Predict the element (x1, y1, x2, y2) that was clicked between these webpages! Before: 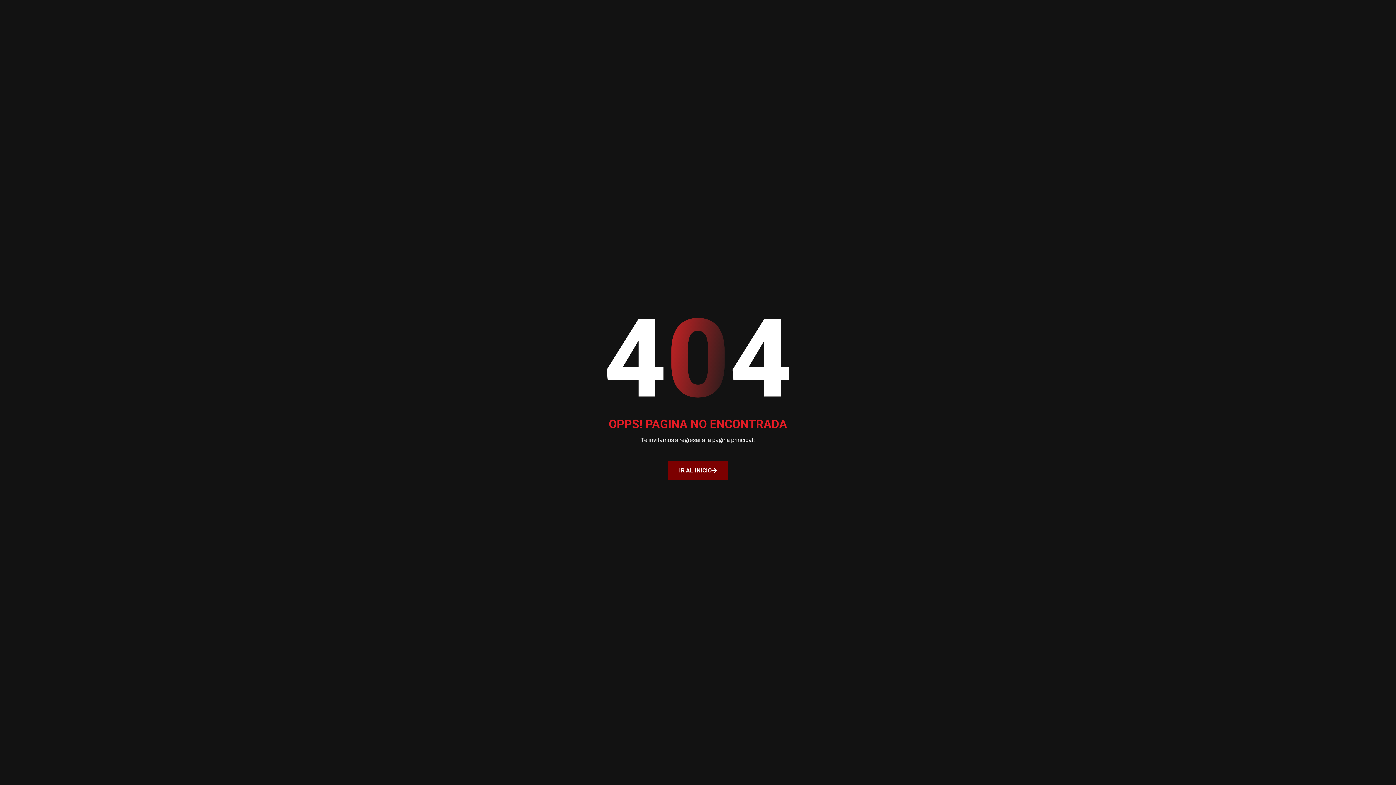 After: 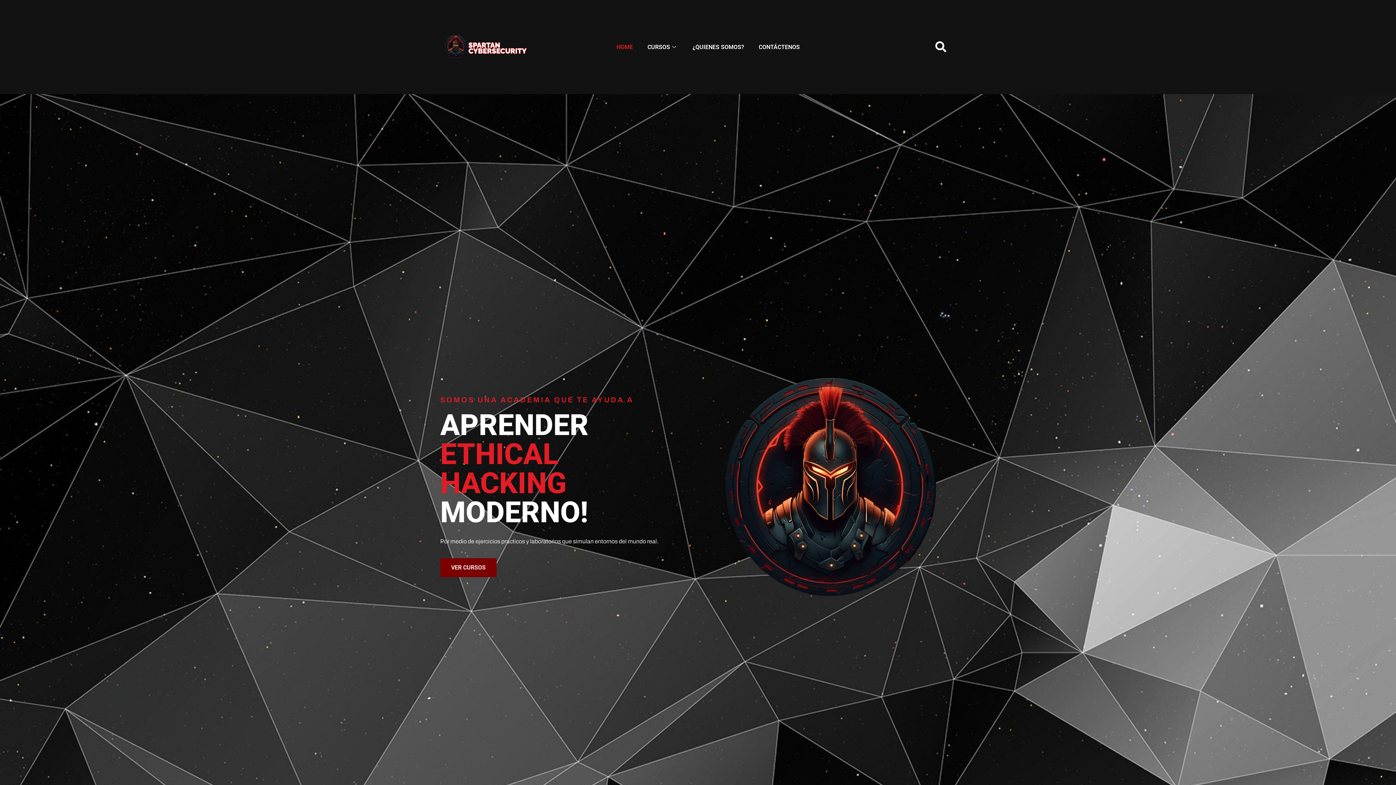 Action: label: IR AL INICIO bbox: (668, 461, 728, 480)